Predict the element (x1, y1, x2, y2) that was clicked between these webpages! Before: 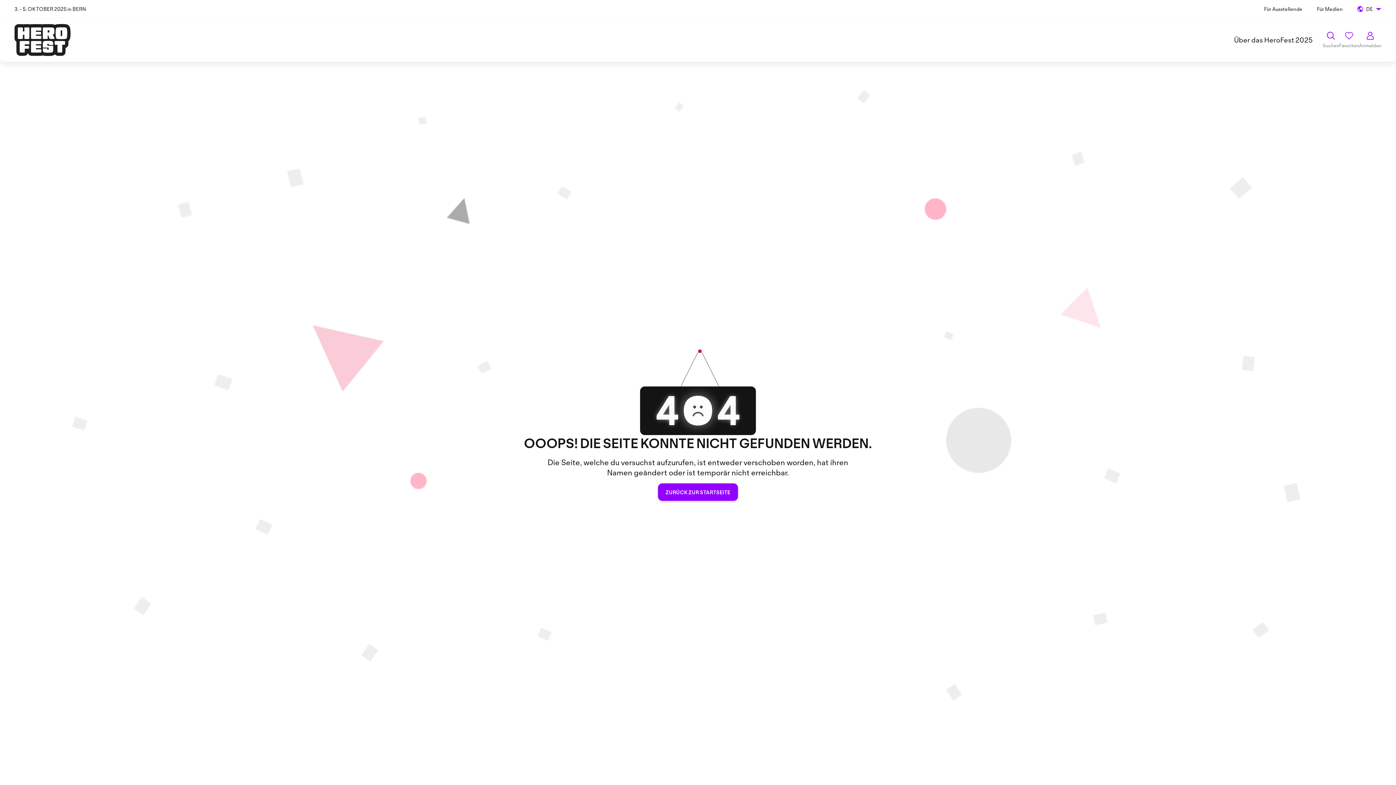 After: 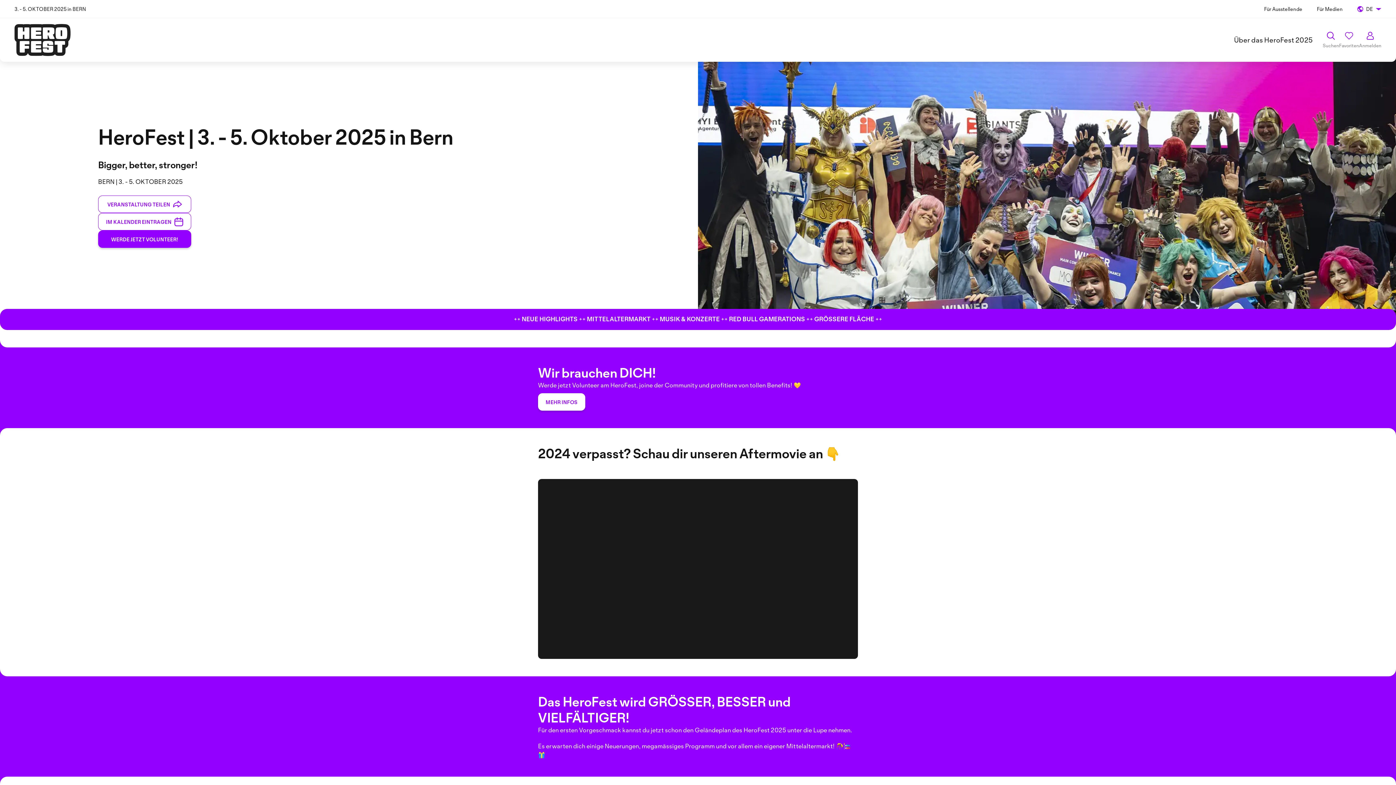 Action: bbox: (14, 24, 70, 56)